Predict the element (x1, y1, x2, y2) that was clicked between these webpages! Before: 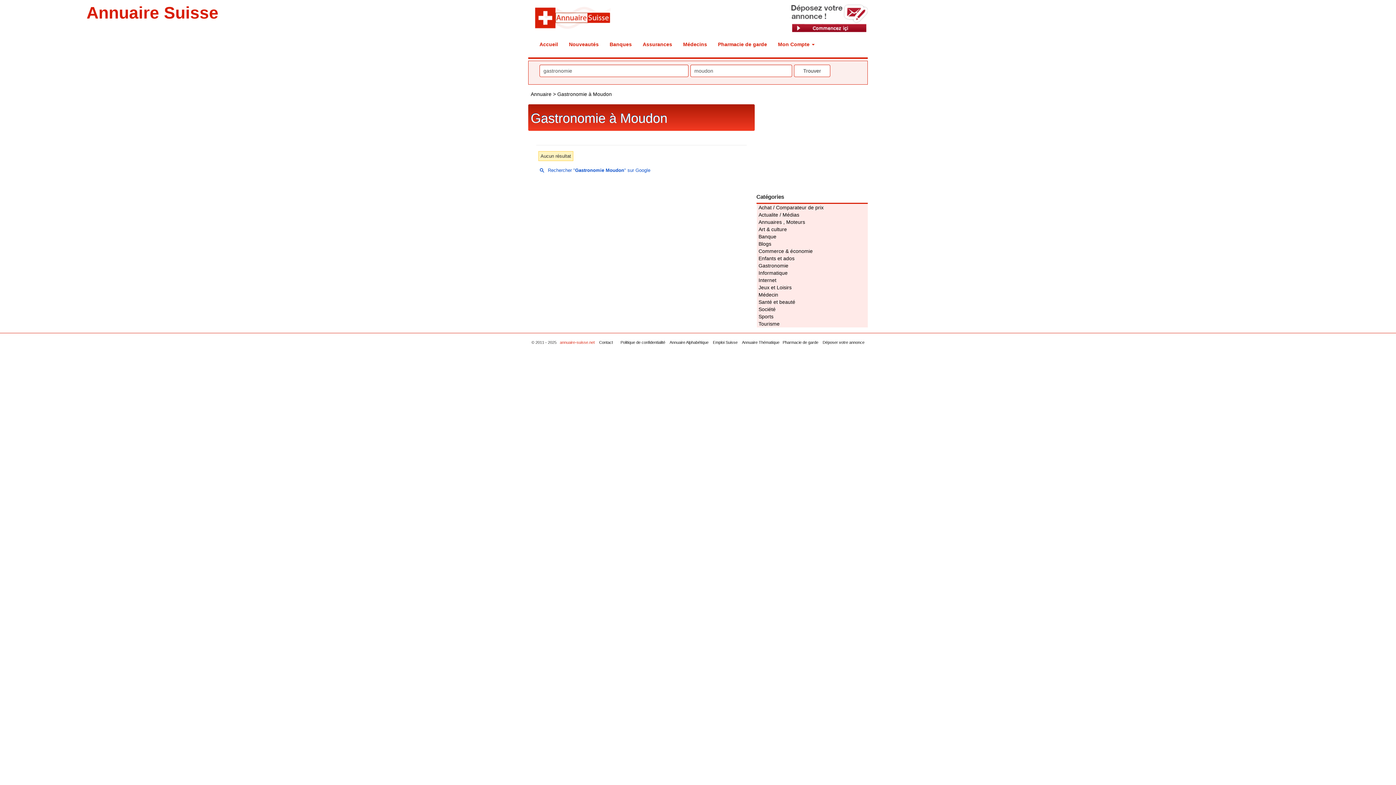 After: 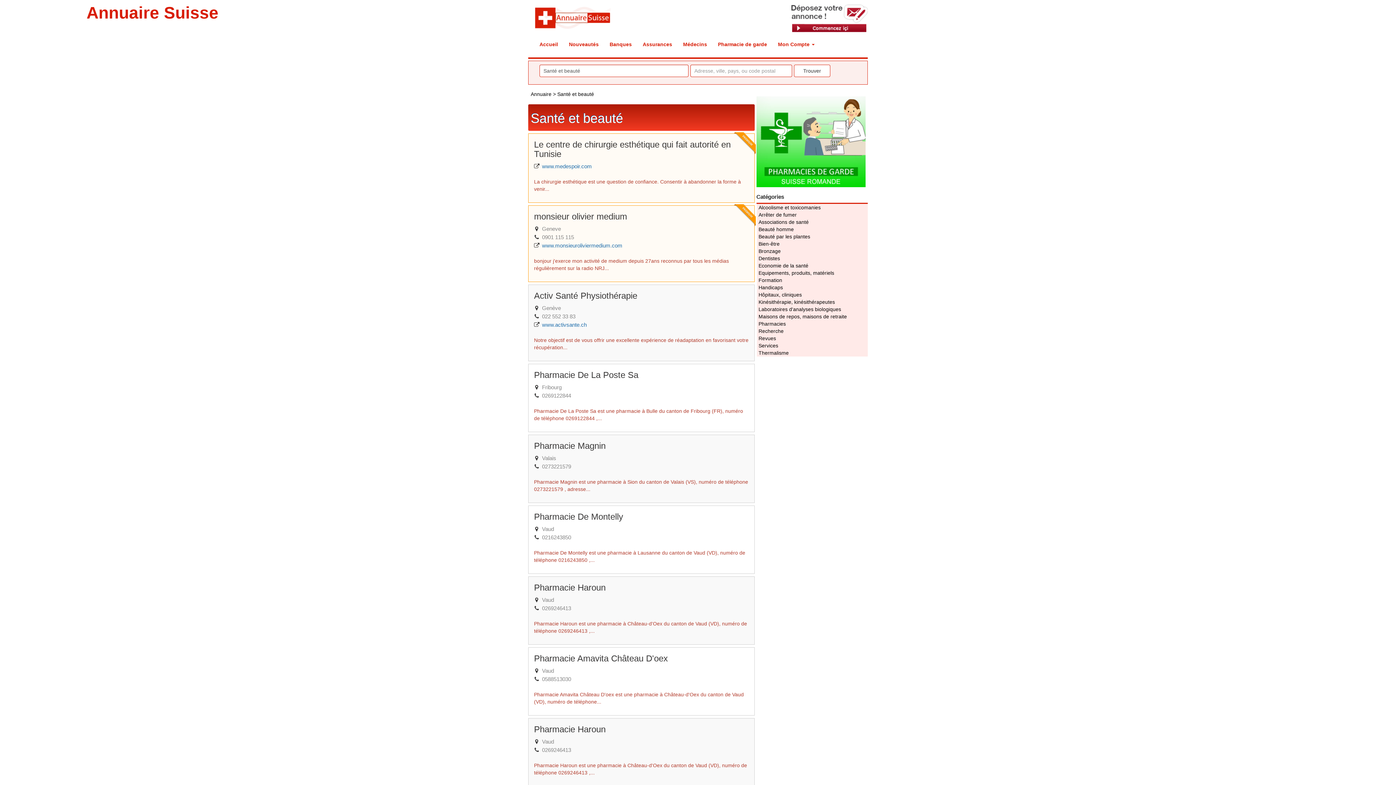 Action: bbox: (756, 298, 867, 305) label: Santé et beauté